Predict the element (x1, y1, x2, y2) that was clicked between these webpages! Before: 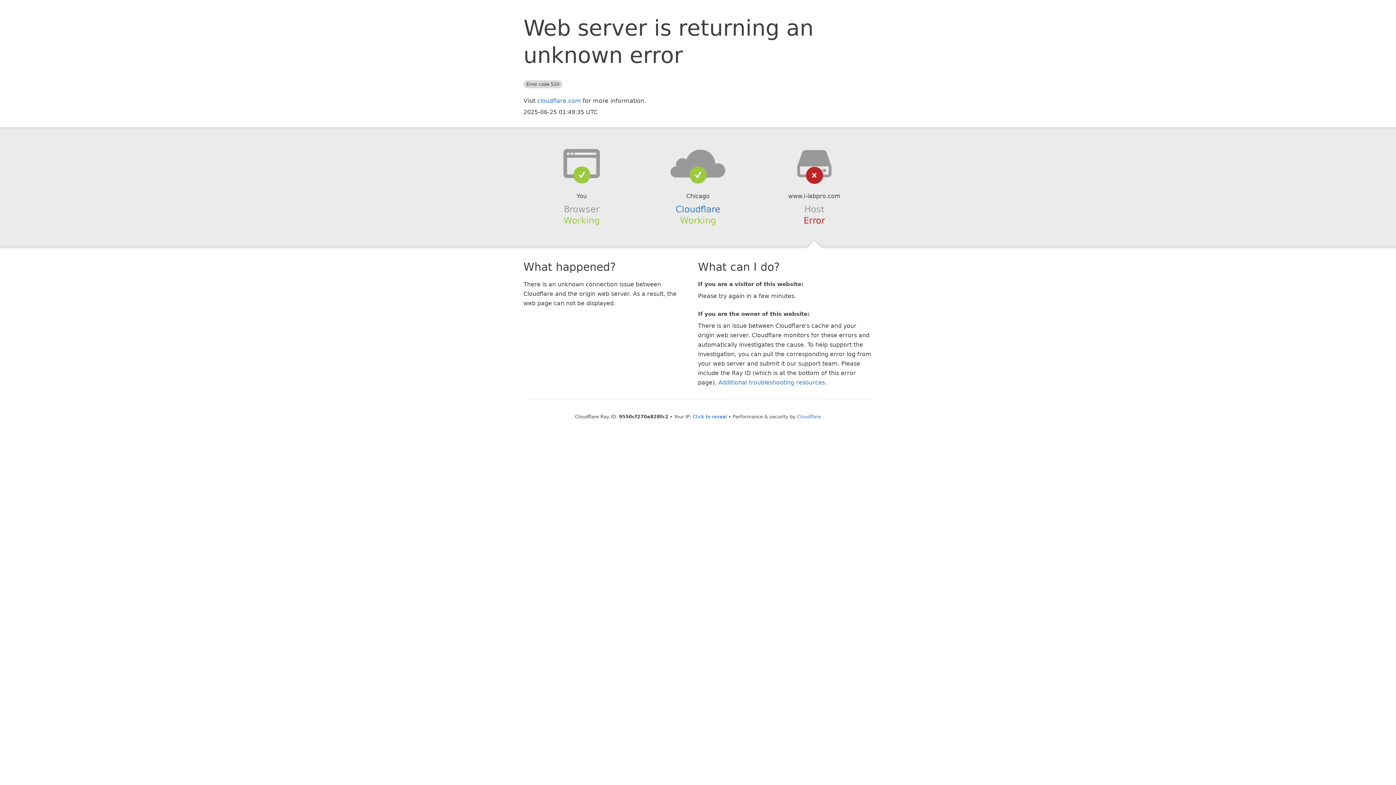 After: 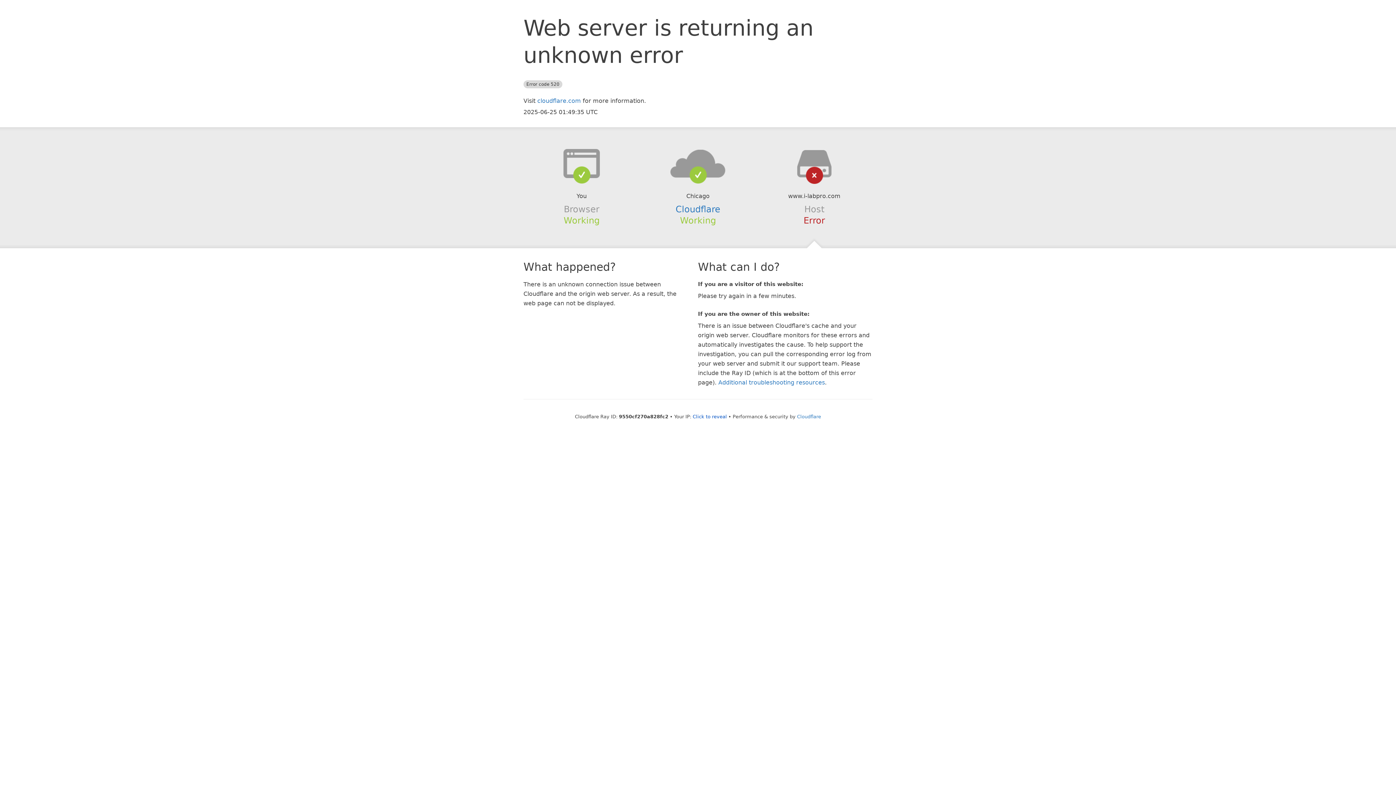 Action: bbox: (639, 148, 756, 178)